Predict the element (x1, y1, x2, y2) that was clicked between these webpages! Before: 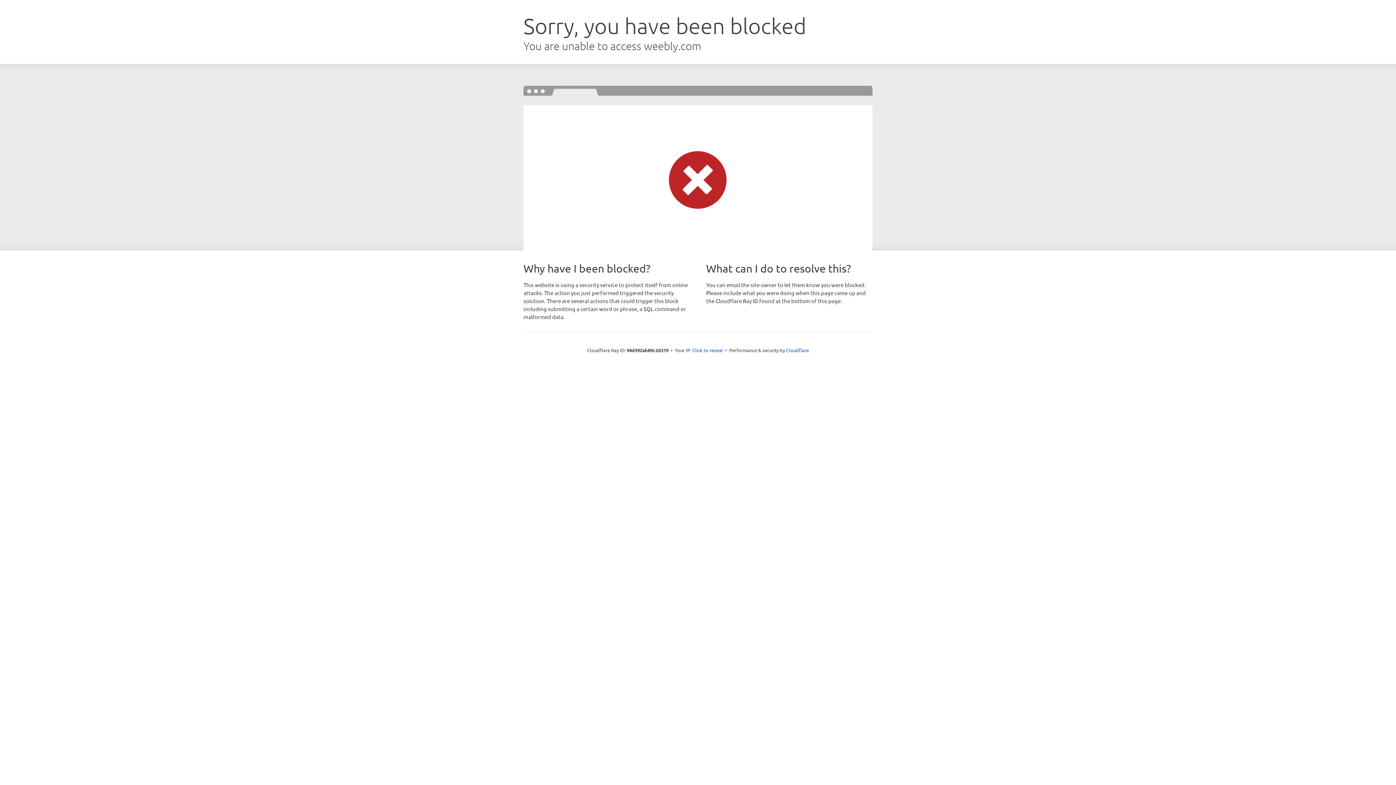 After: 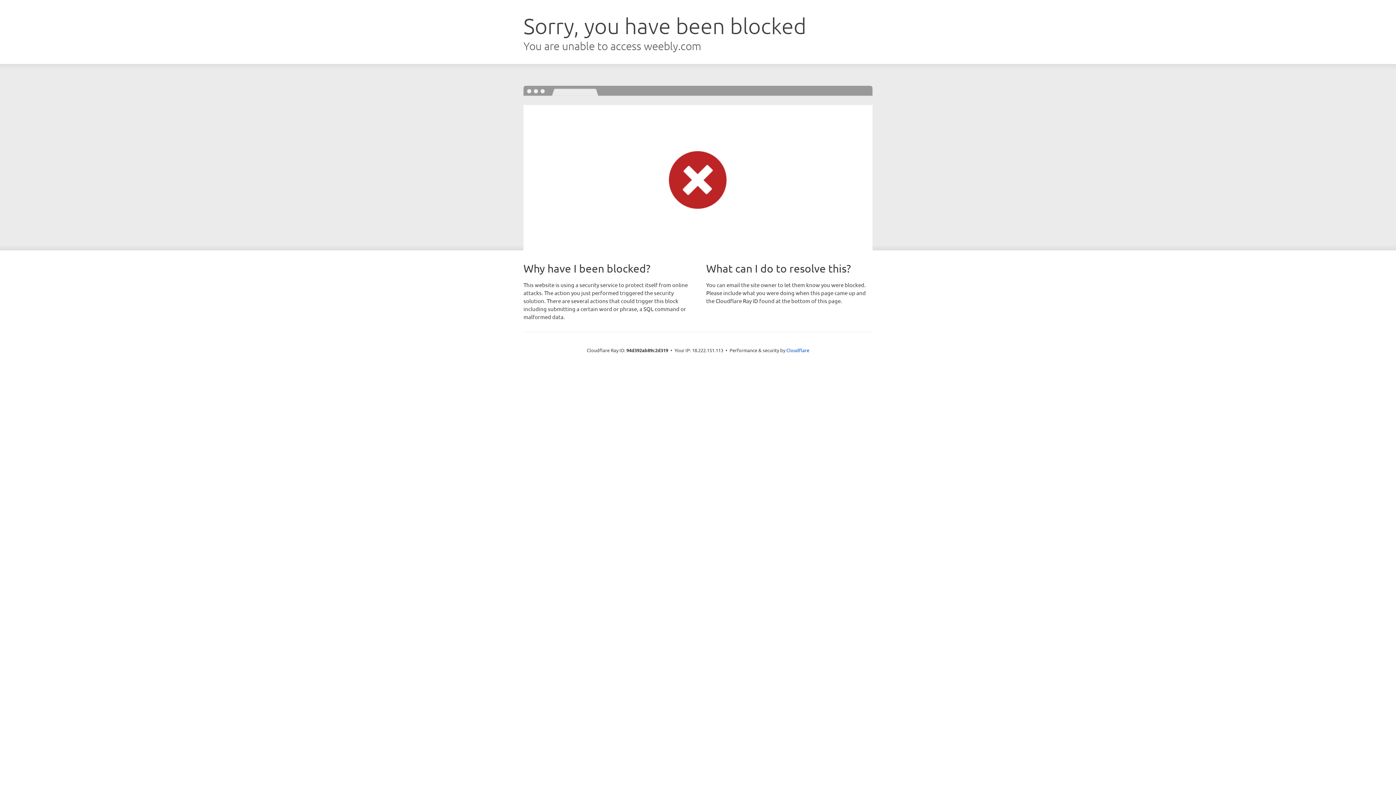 Action: label: Click to reveal bbox: (692, 346, 723, 353)